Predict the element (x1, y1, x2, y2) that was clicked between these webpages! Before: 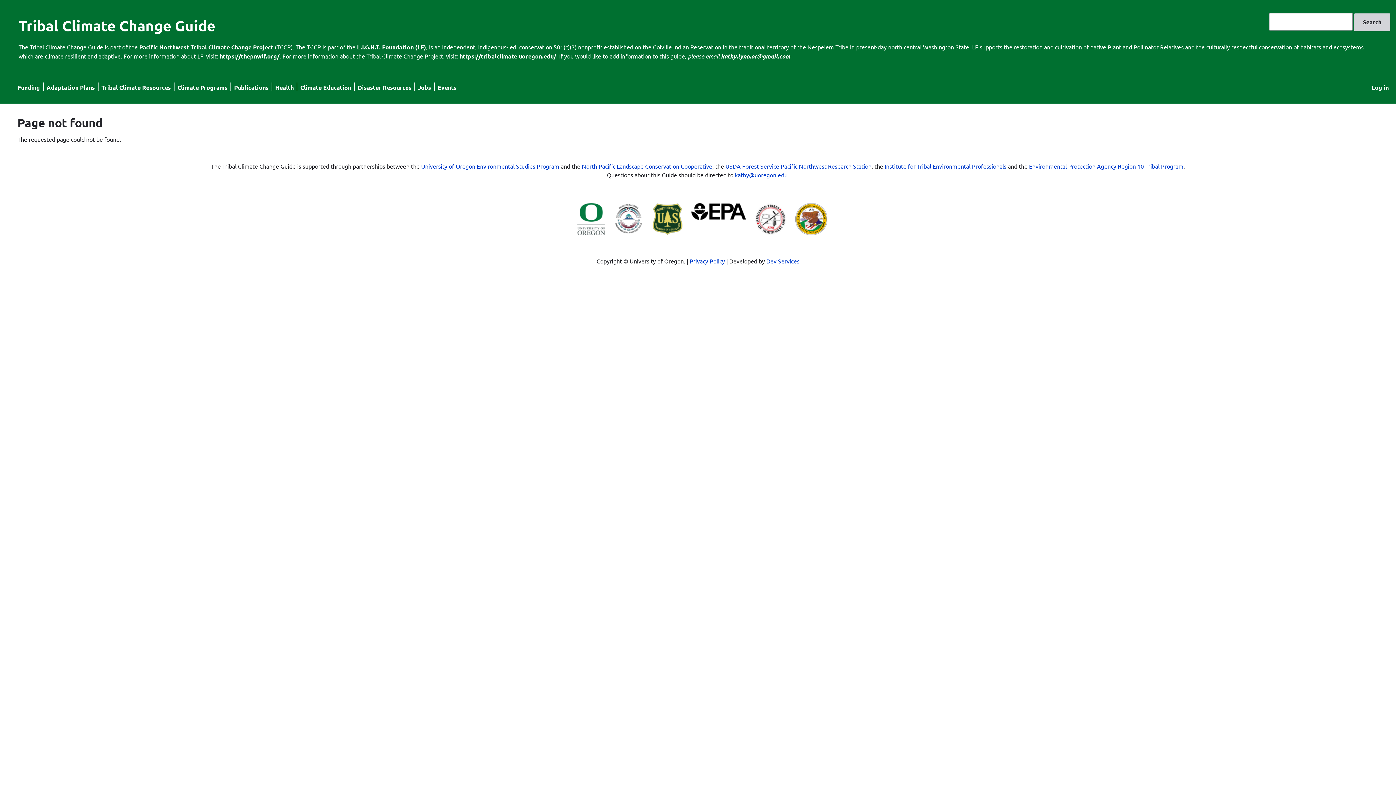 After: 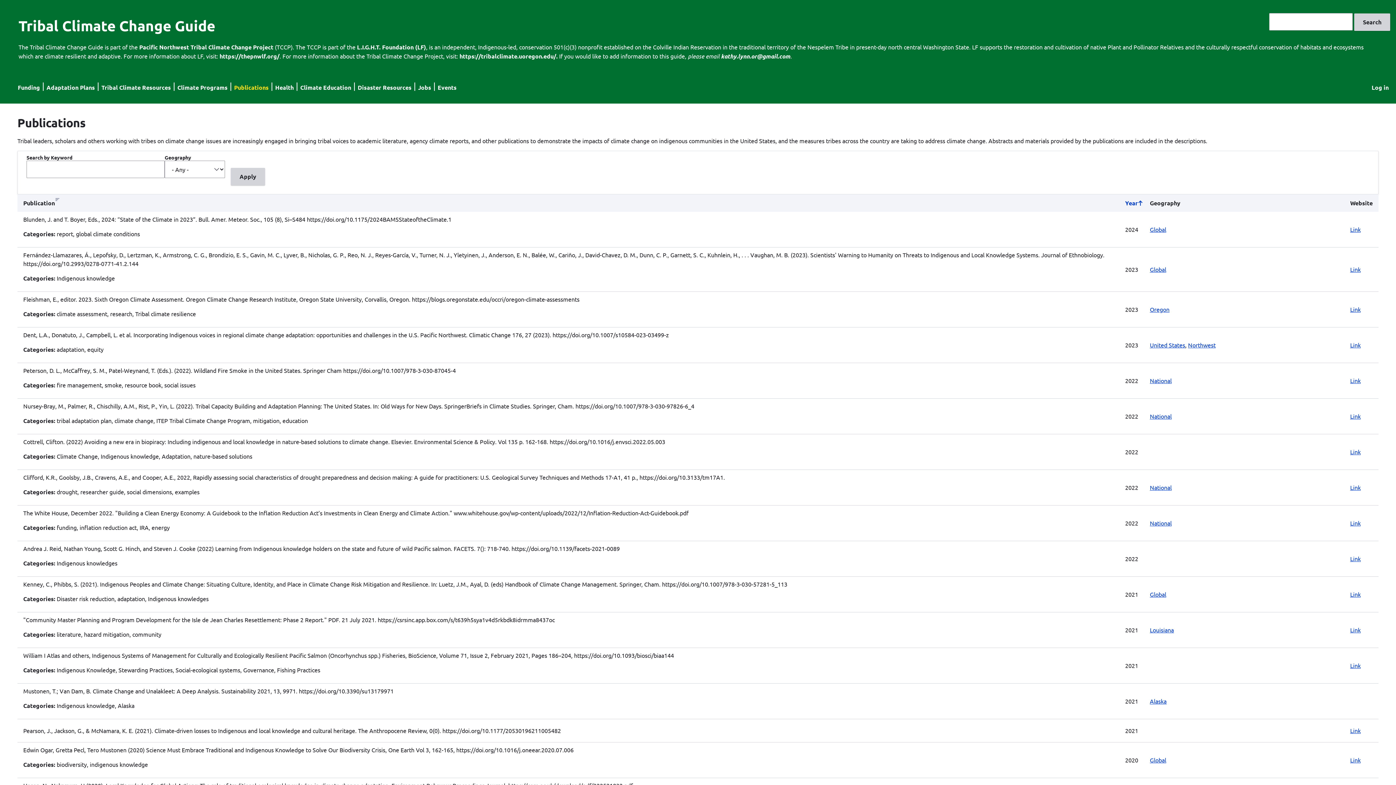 Action: bbox: (234, 83, 268, 91) label: Publications